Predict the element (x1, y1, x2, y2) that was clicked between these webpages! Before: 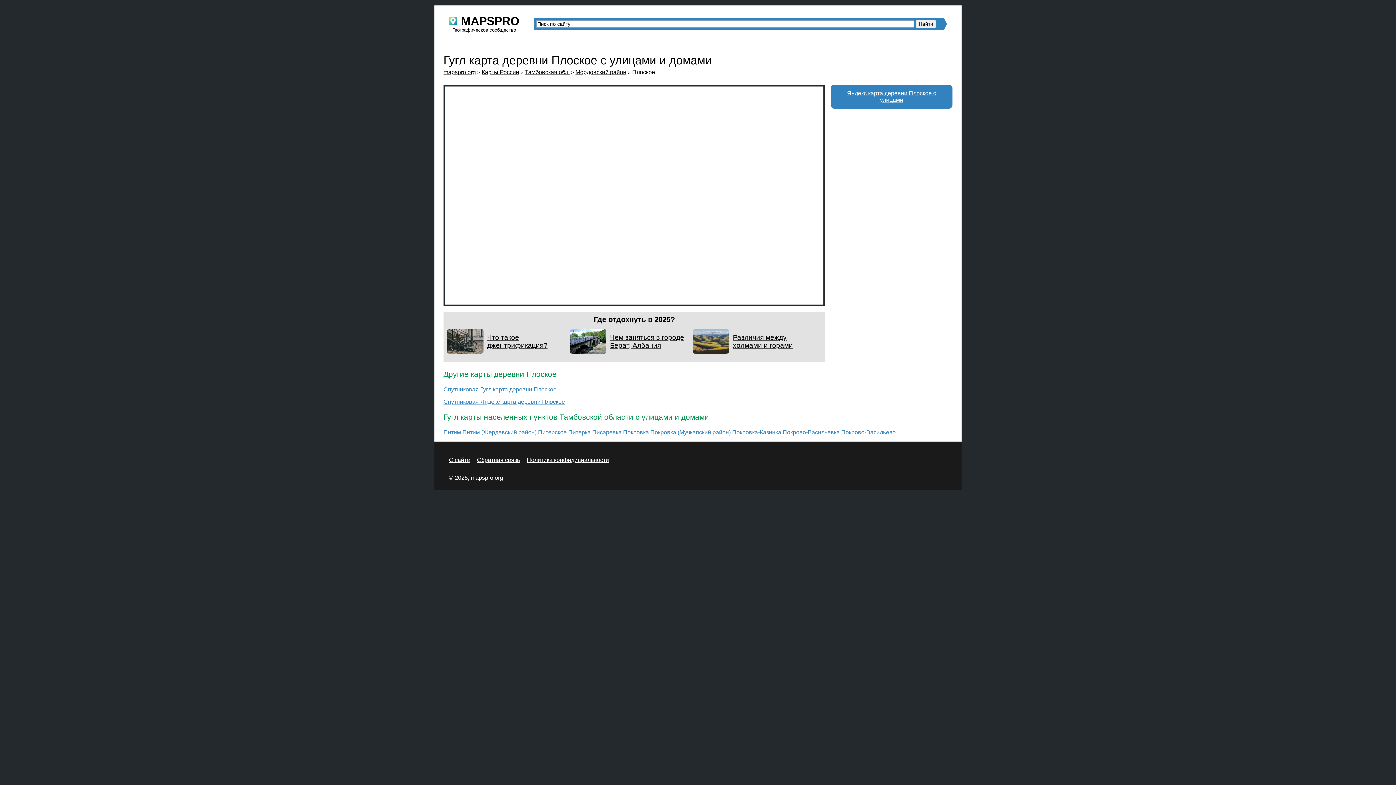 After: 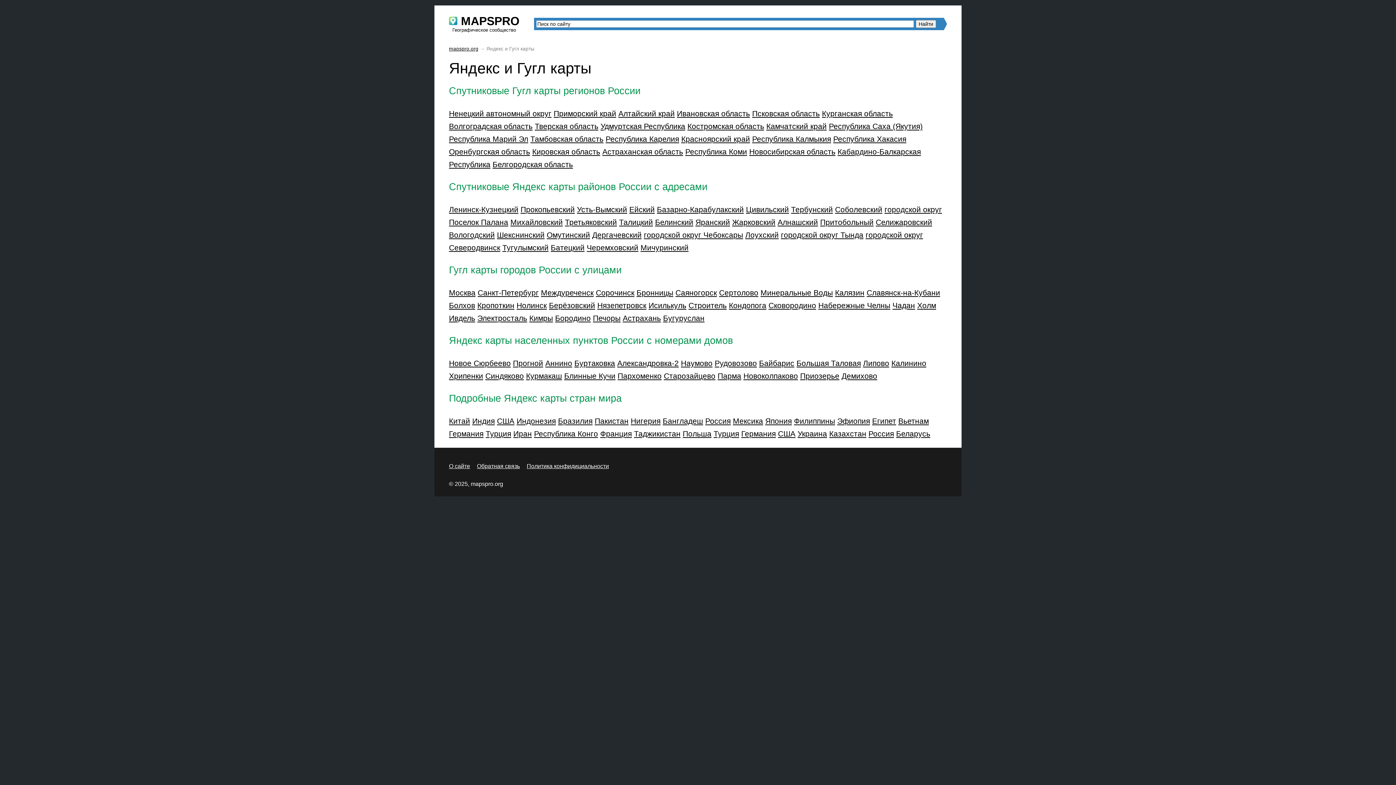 Action: label: Карты России bbox: (481, 69, 519, 75)